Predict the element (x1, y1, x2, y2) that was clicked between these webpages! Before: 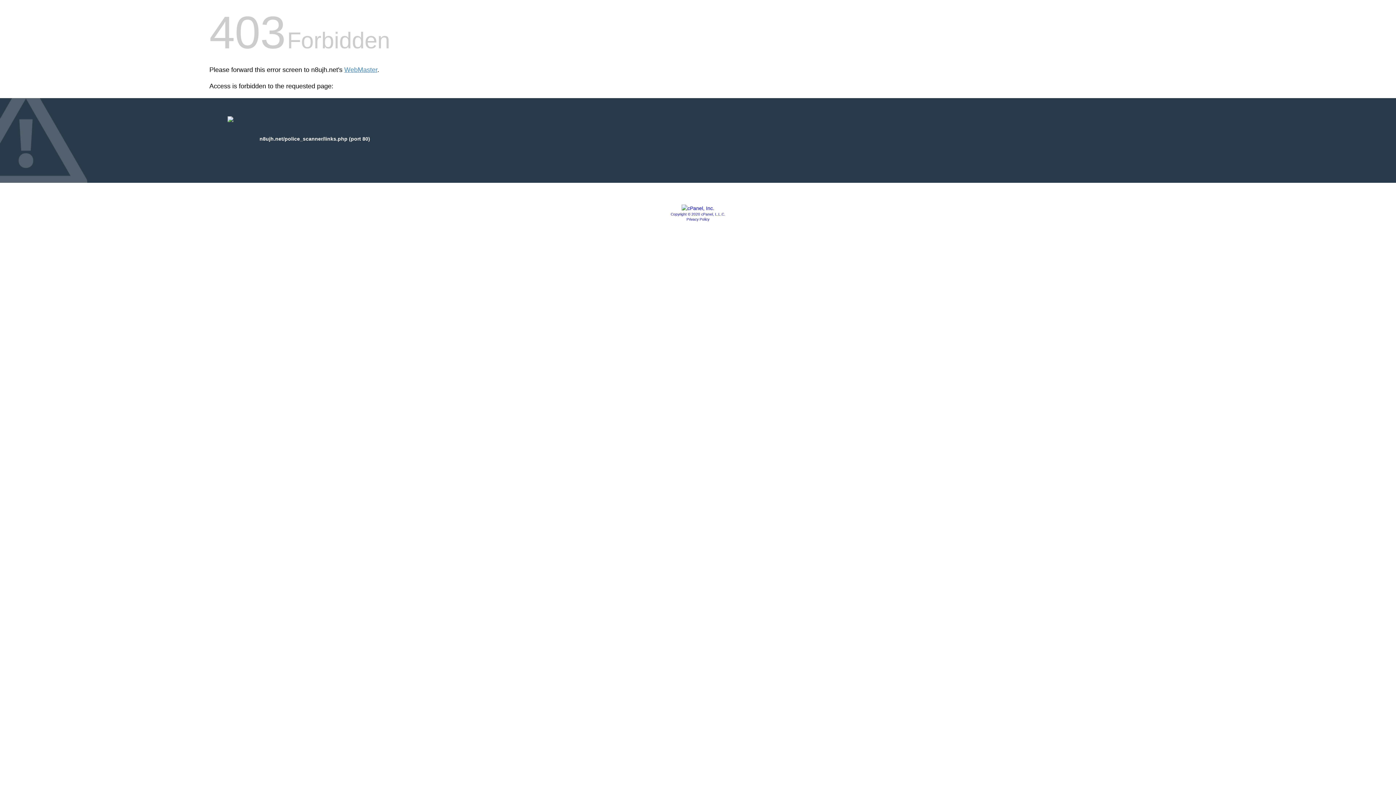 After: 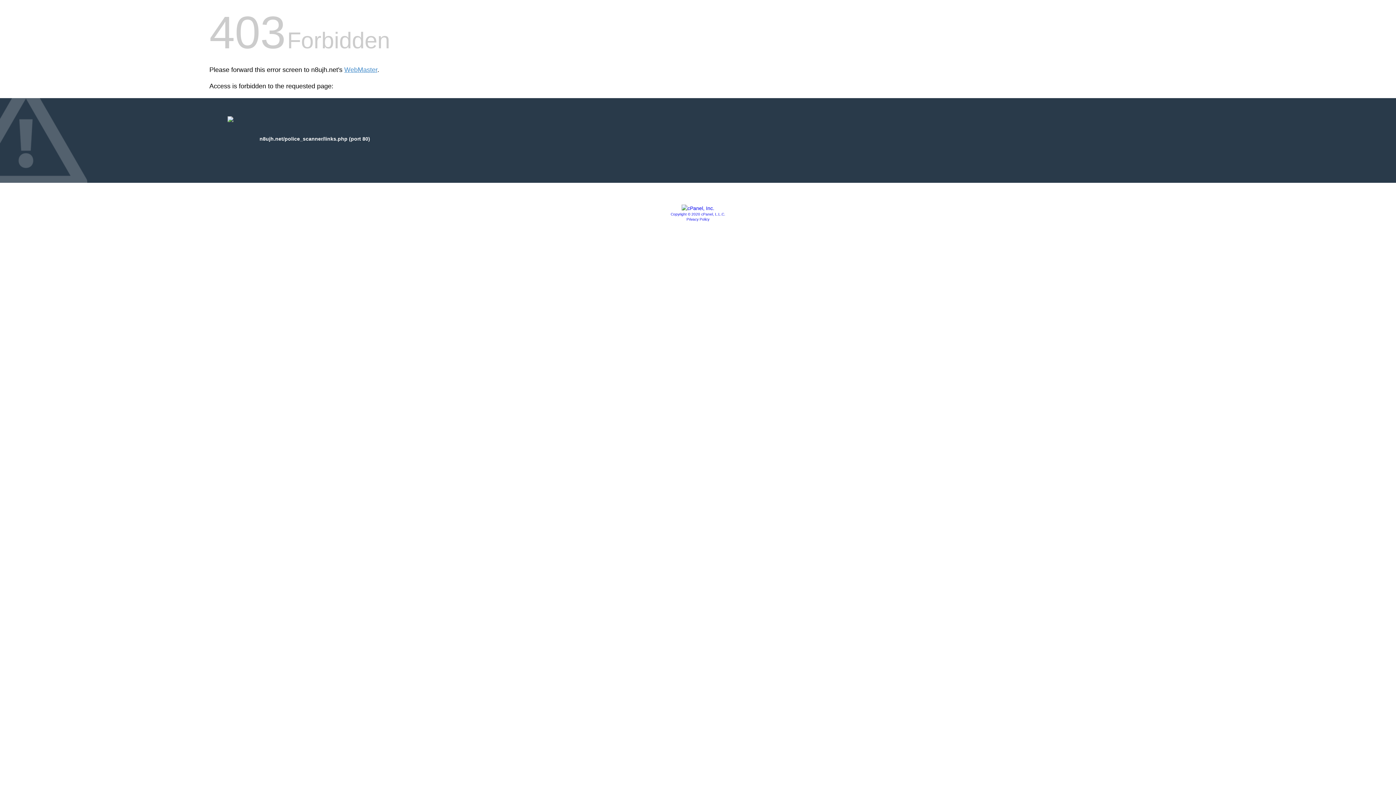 Action: bbox: (670, 212, 725, 216) label: Copyright © 2020 cPanel, L.L.C.